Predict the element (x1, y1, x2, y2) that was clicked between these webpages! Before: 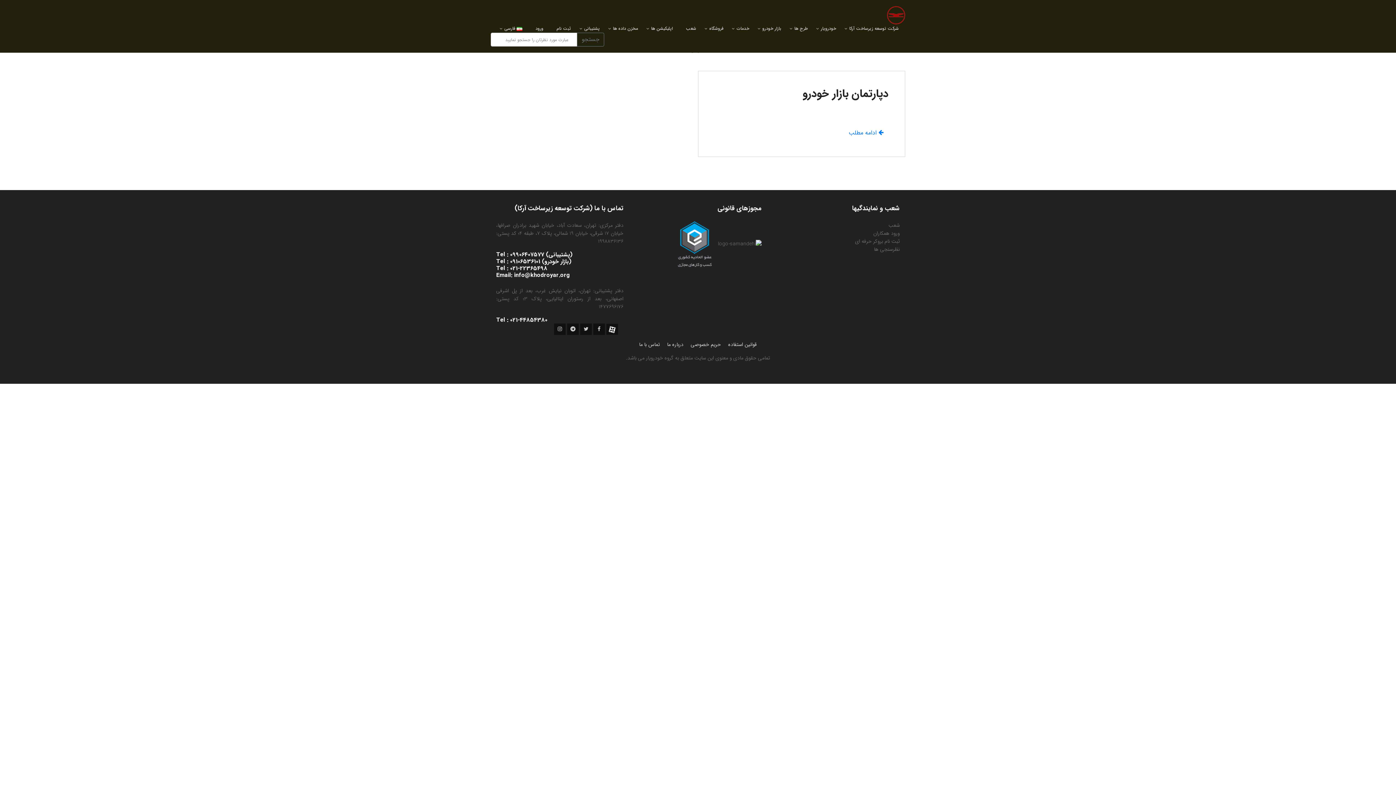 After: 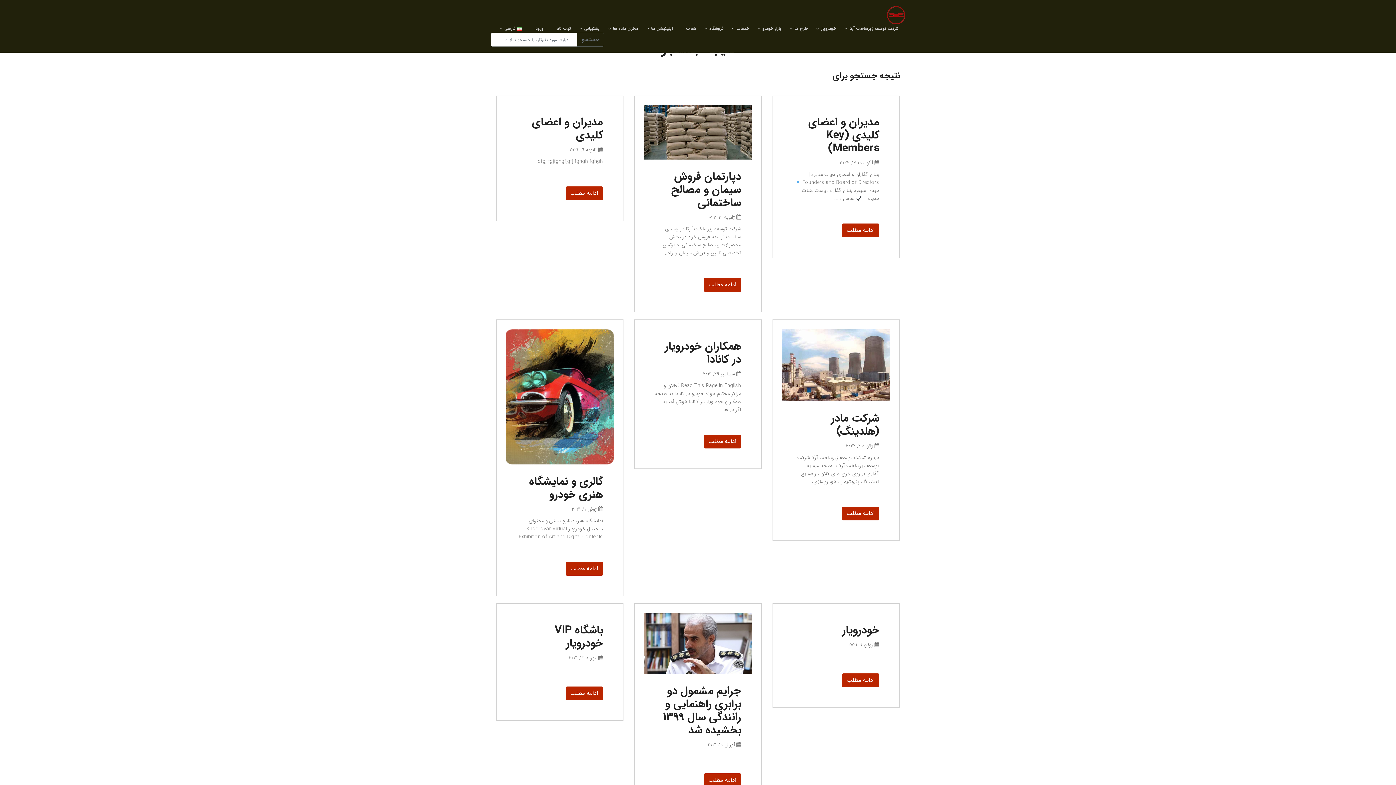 Action: label: جستجو bbox: (577, 32, 604, 46)